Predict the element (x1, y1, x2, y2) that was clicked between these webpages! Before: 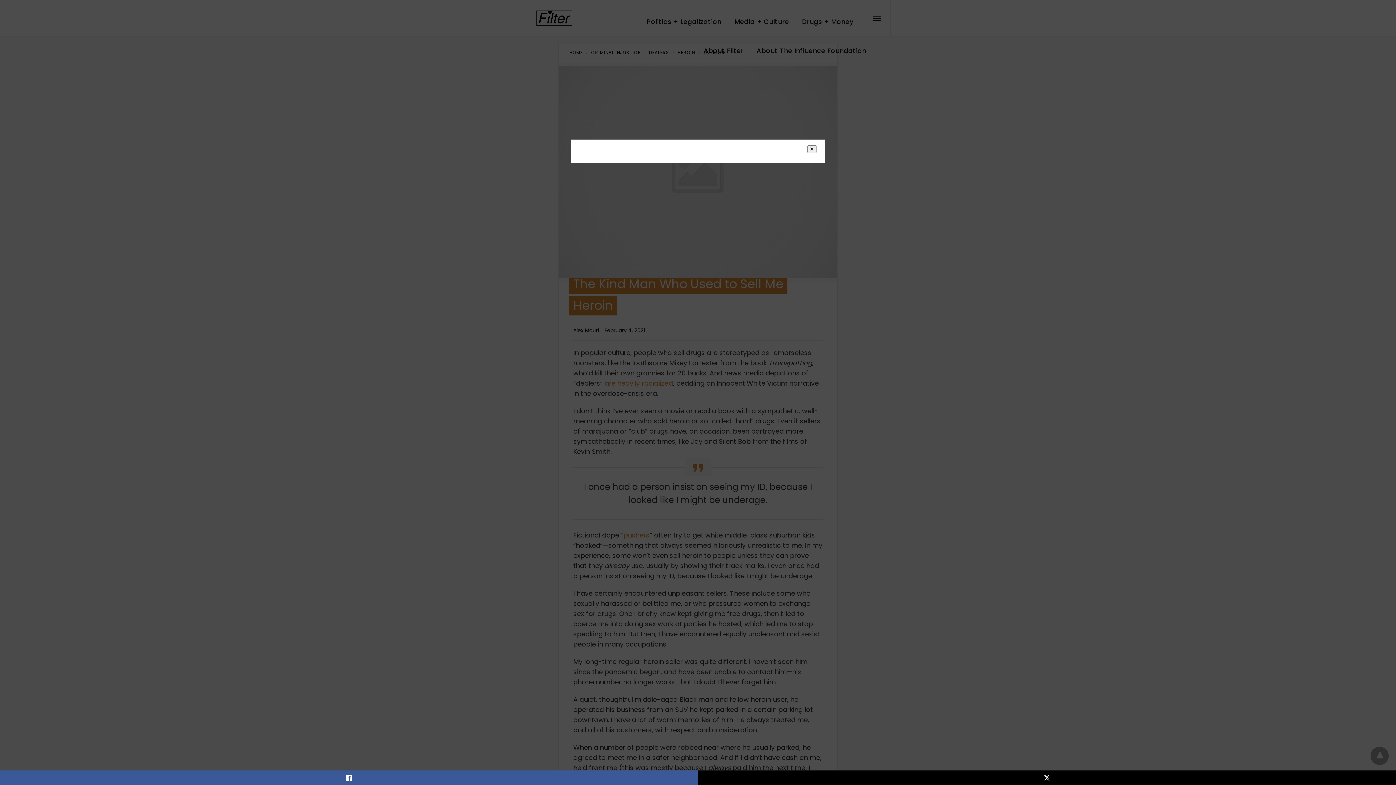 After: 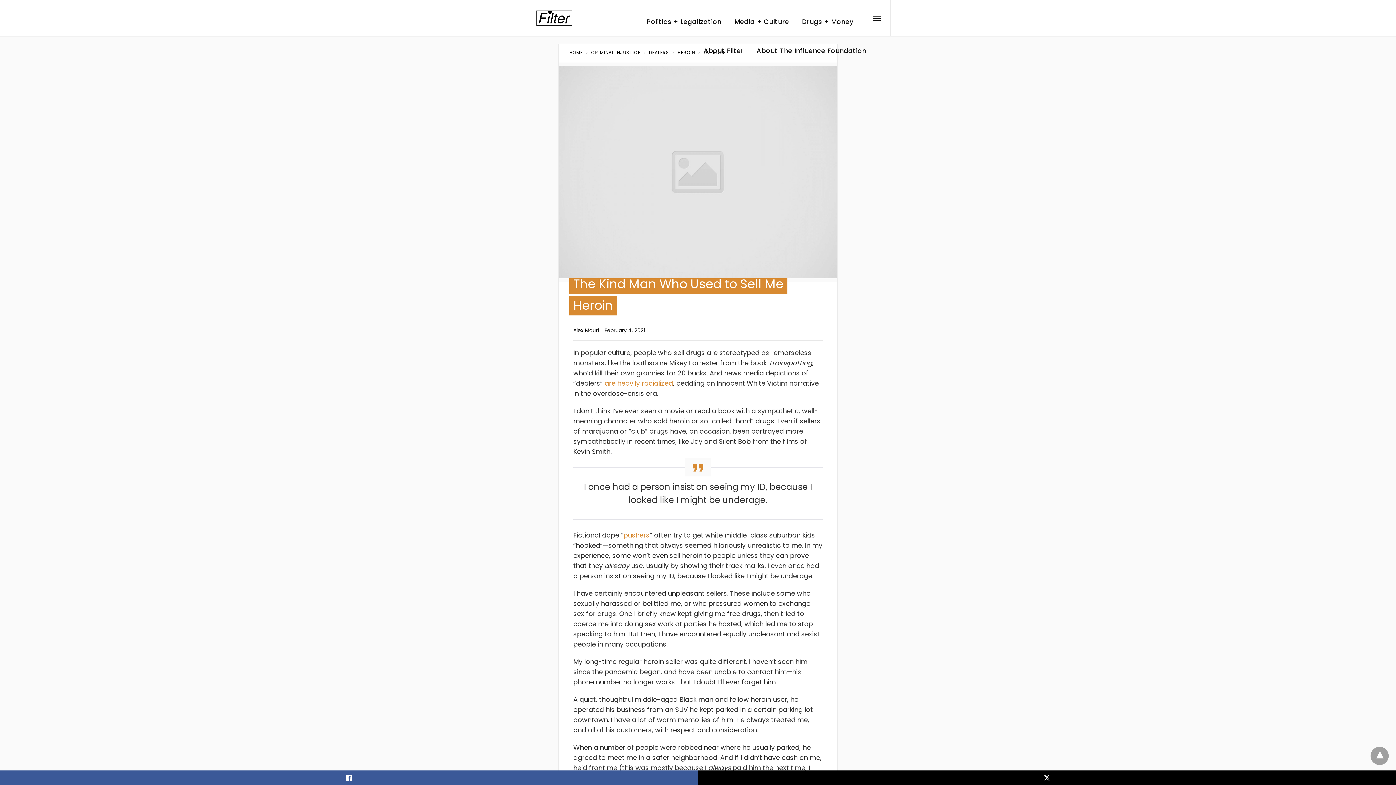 Action: label: X bbox: (807, 145, 816, 153)